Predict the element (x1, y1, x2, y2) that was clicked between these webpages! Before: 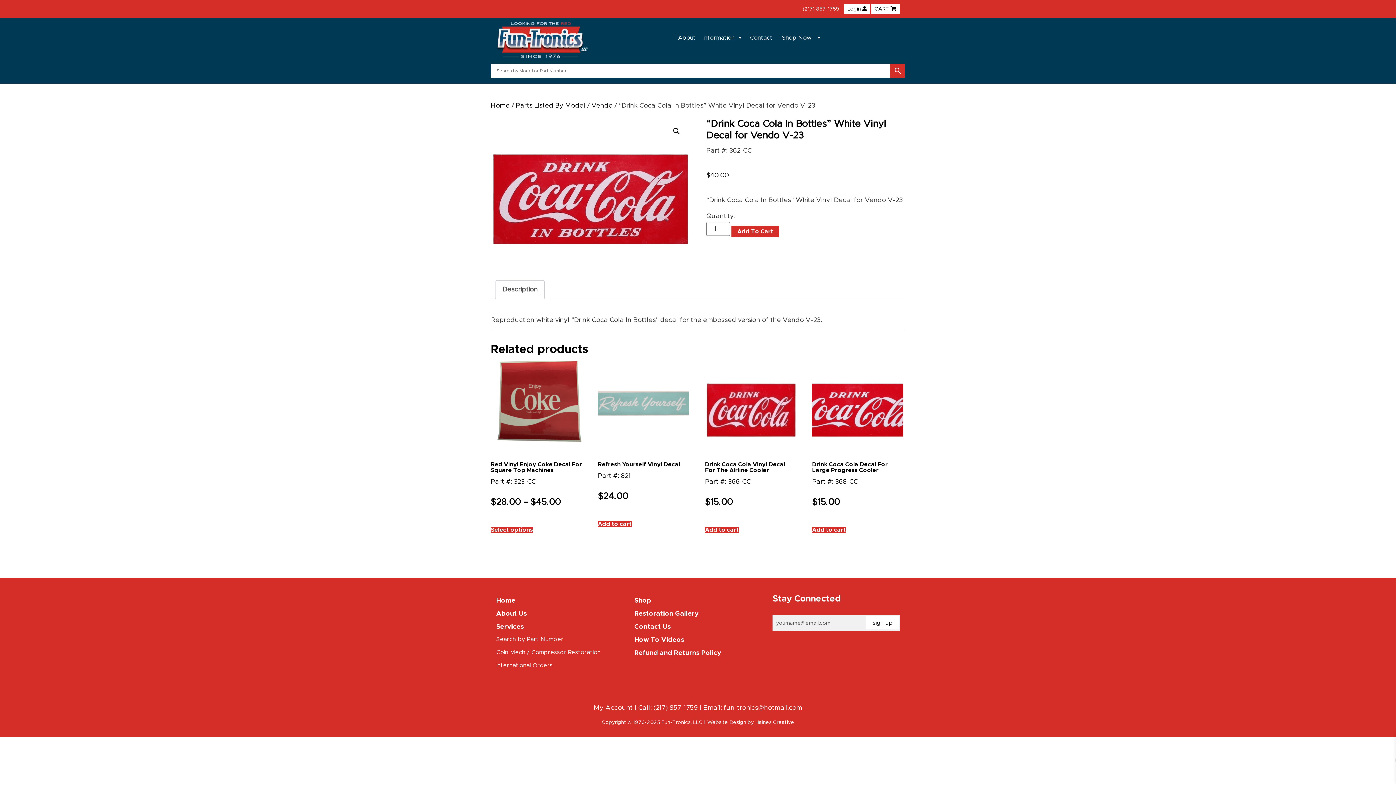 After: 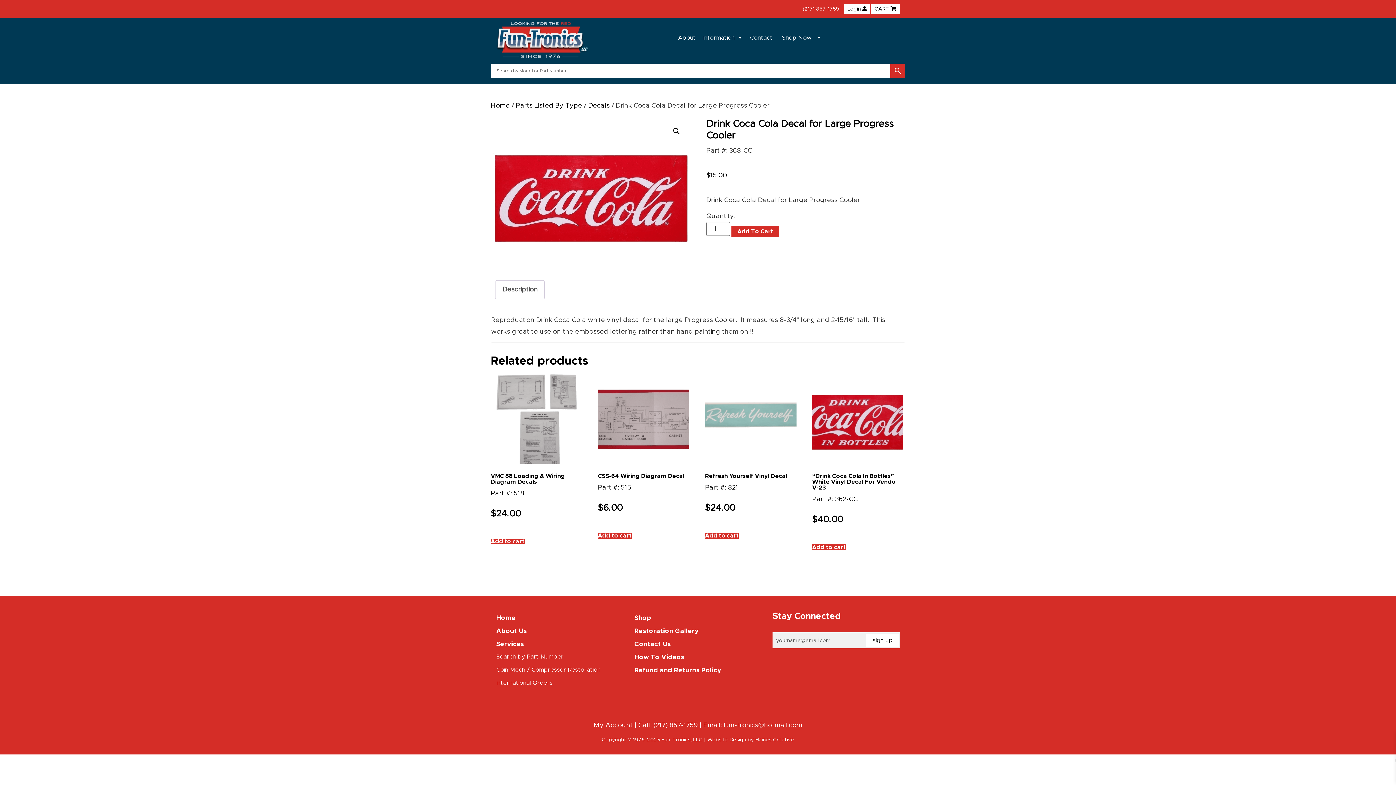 Action: bbox: (812, 361, 903, 517) label: Drink Coca Cola Decal For Large Progress Cooler
Part #: 368-CC
$15.00